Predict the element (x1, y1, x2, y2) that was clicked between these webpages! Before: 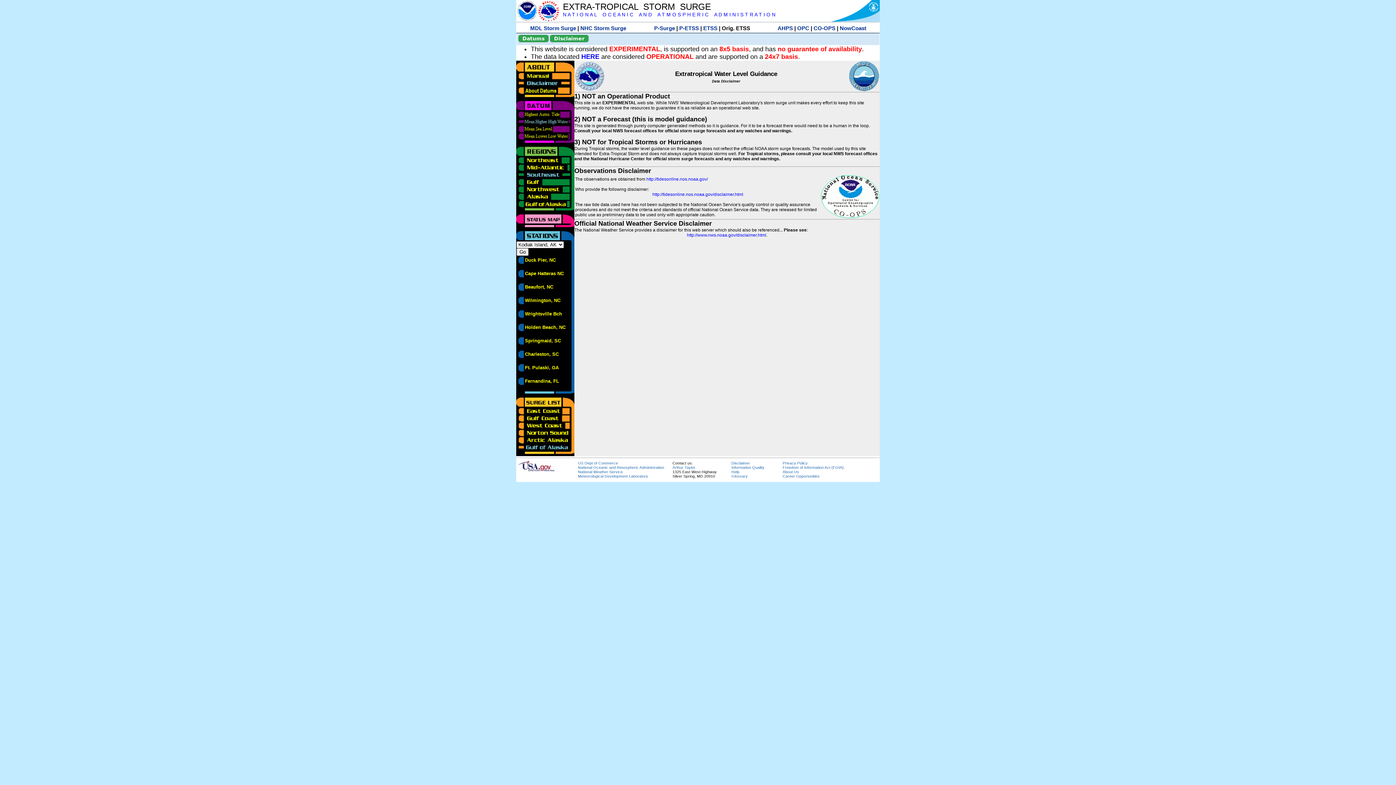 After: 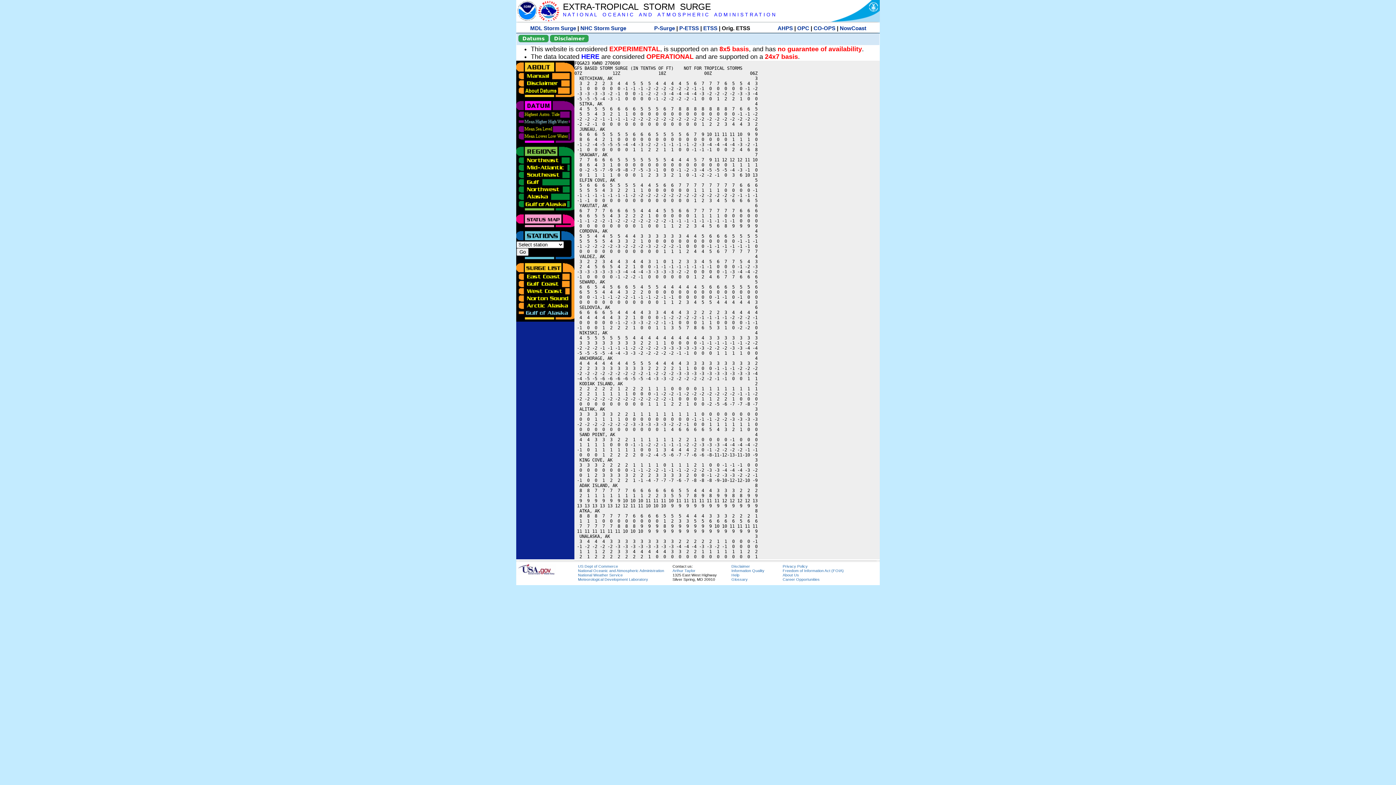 Action: bbox: (516, 444, 570, 449)